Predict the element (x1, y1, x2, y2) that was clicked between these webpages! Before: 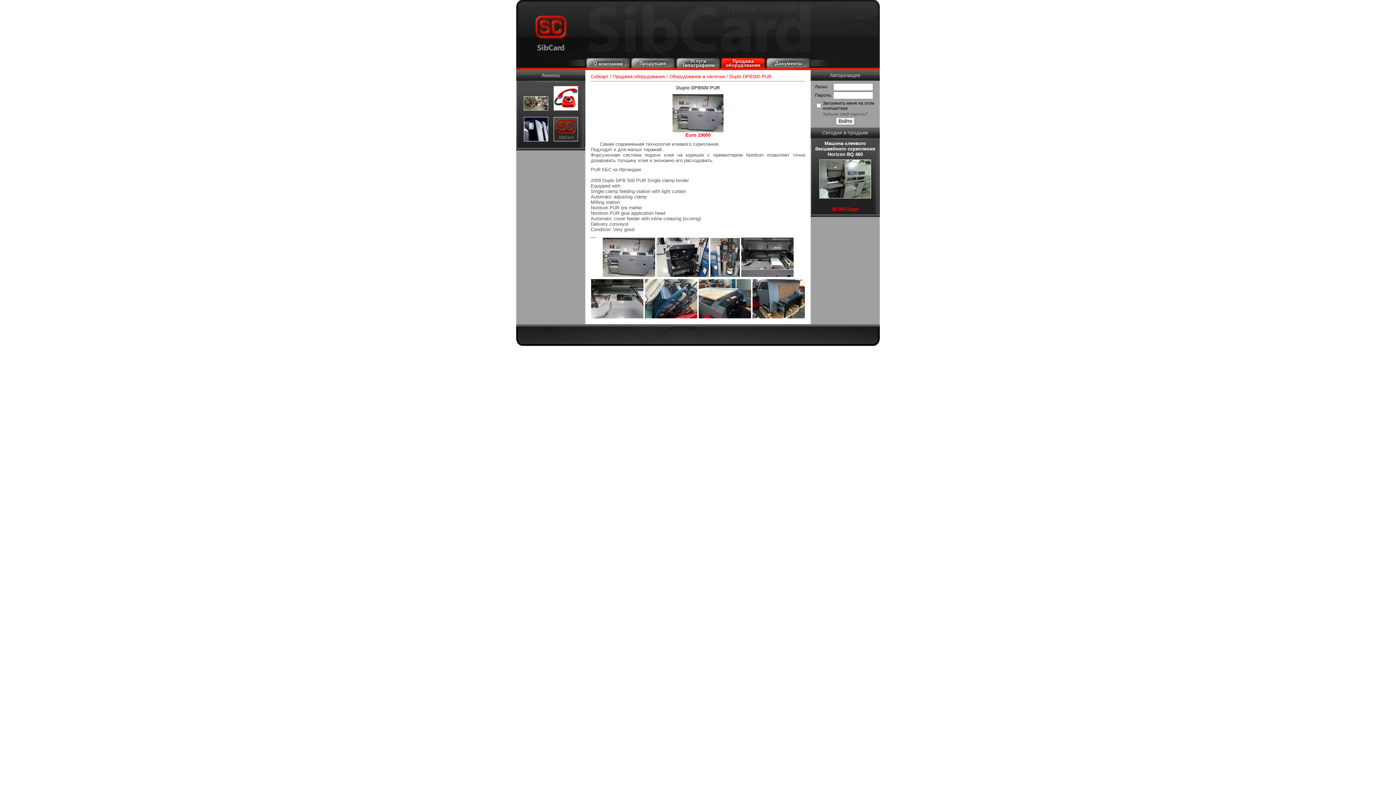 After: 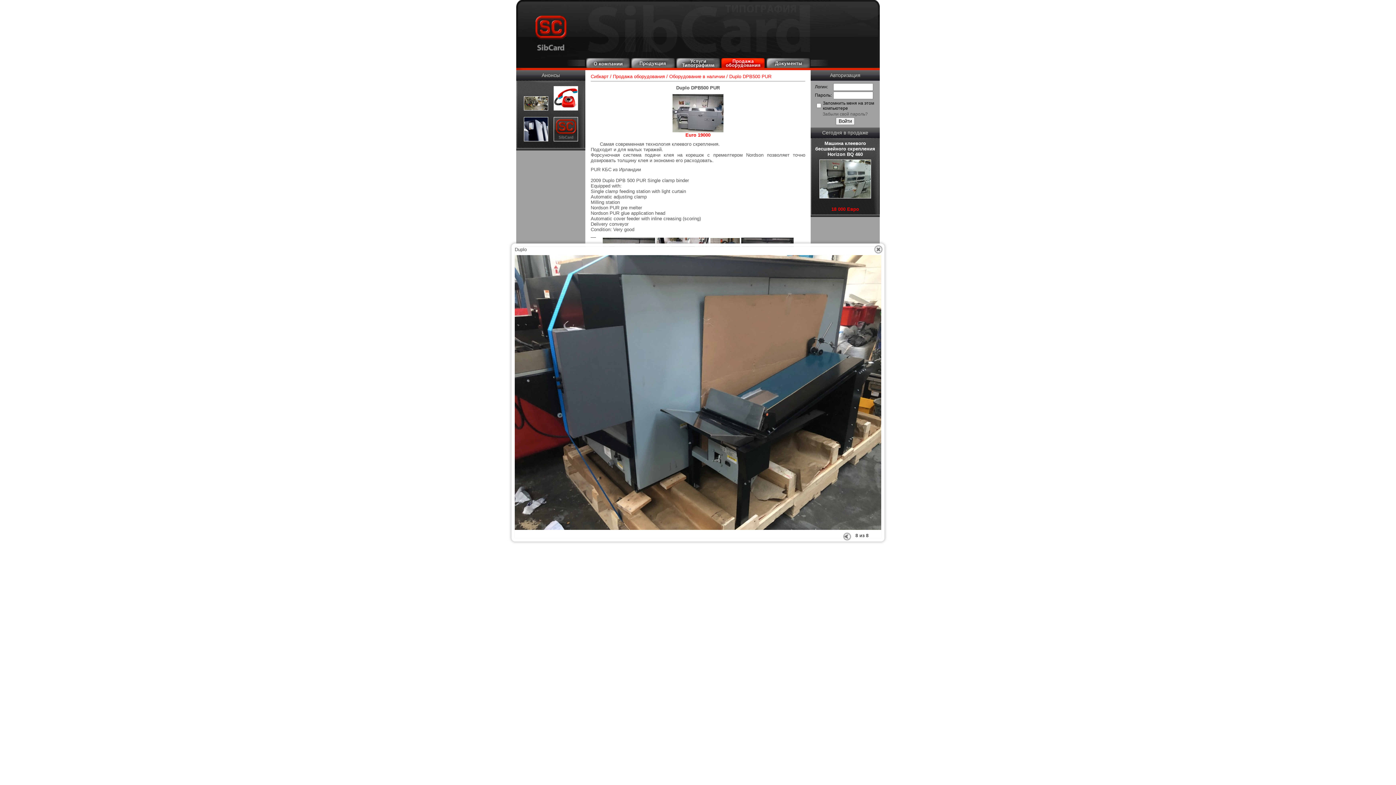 Action: bbox: (752, 315, 805, 320)